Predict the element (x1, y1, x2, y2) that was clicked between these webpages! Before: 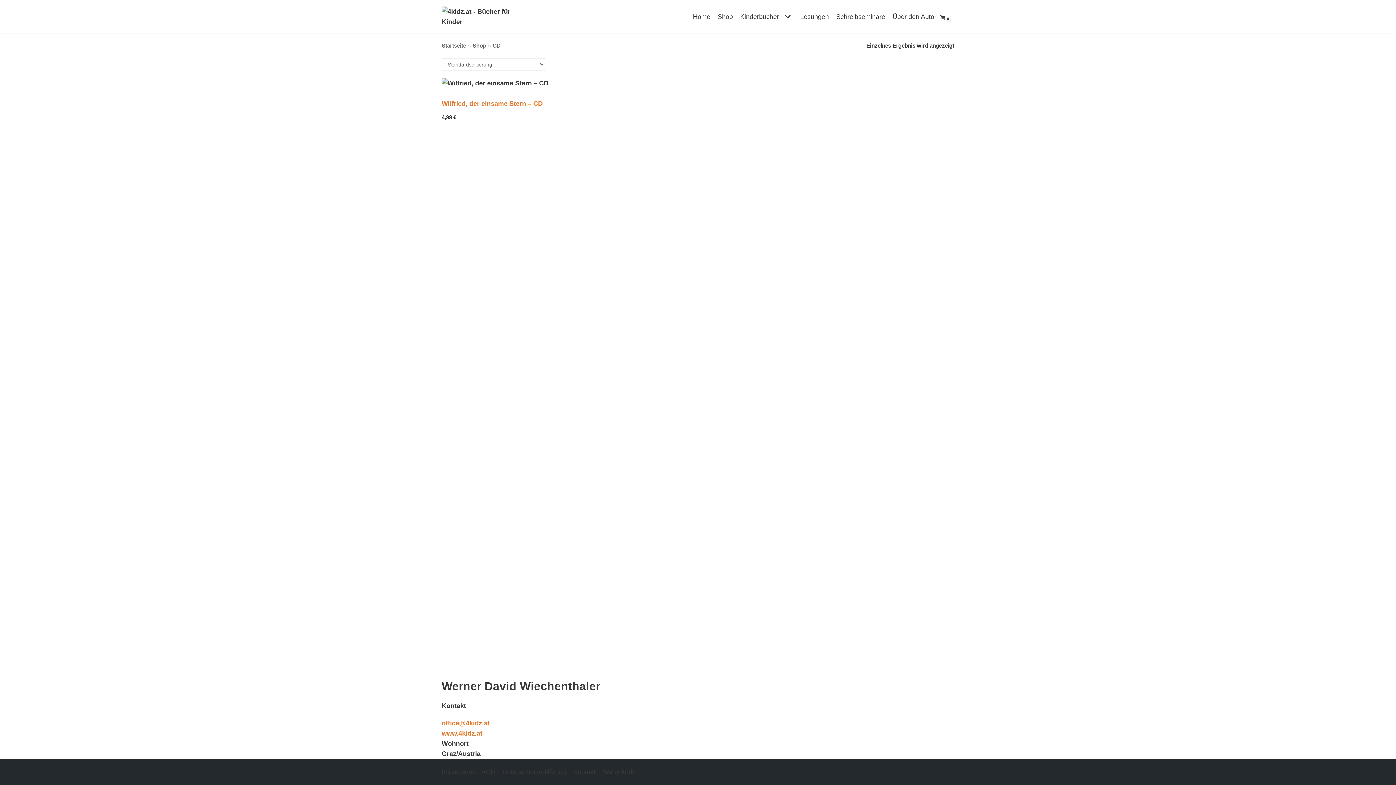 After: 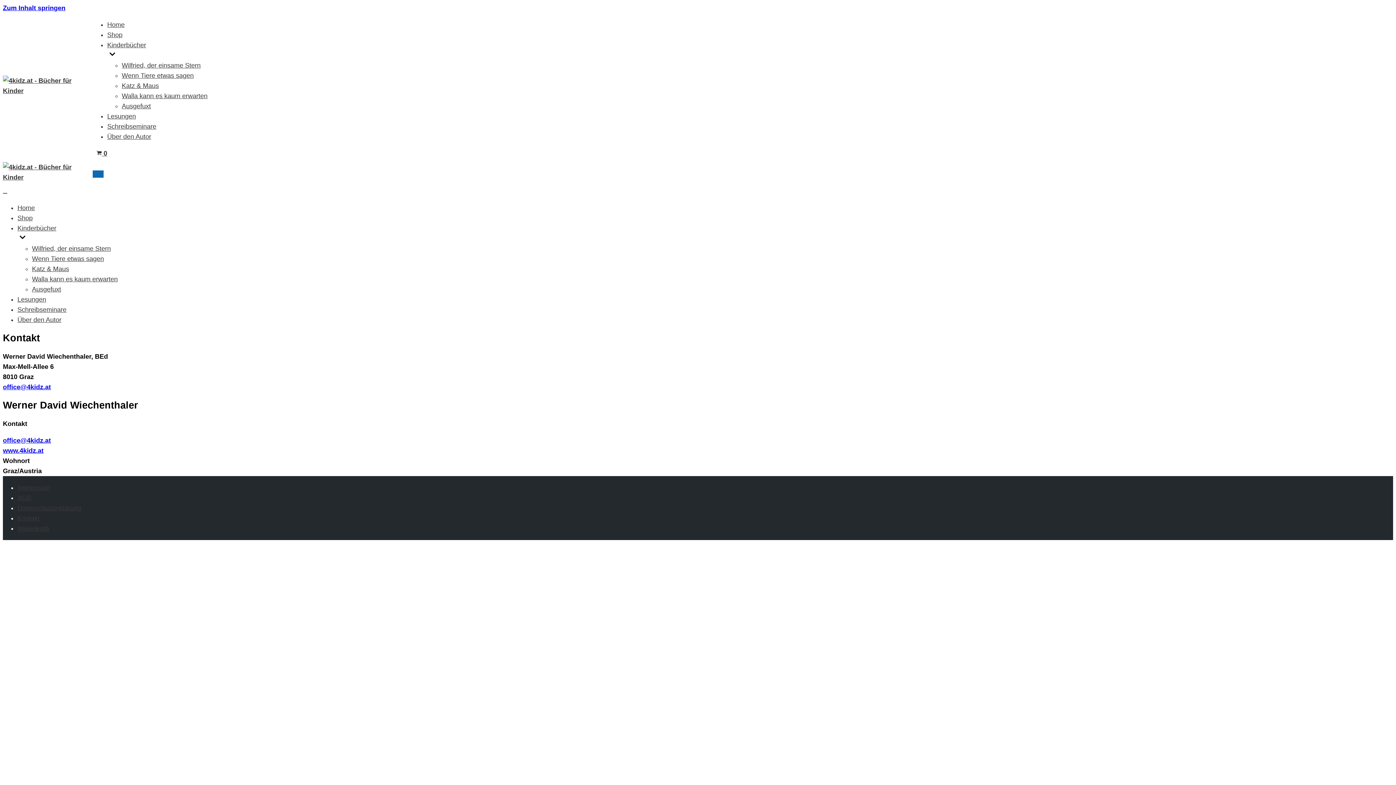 Action: bbox: (573, 767, 595, 777) label: Kontakt